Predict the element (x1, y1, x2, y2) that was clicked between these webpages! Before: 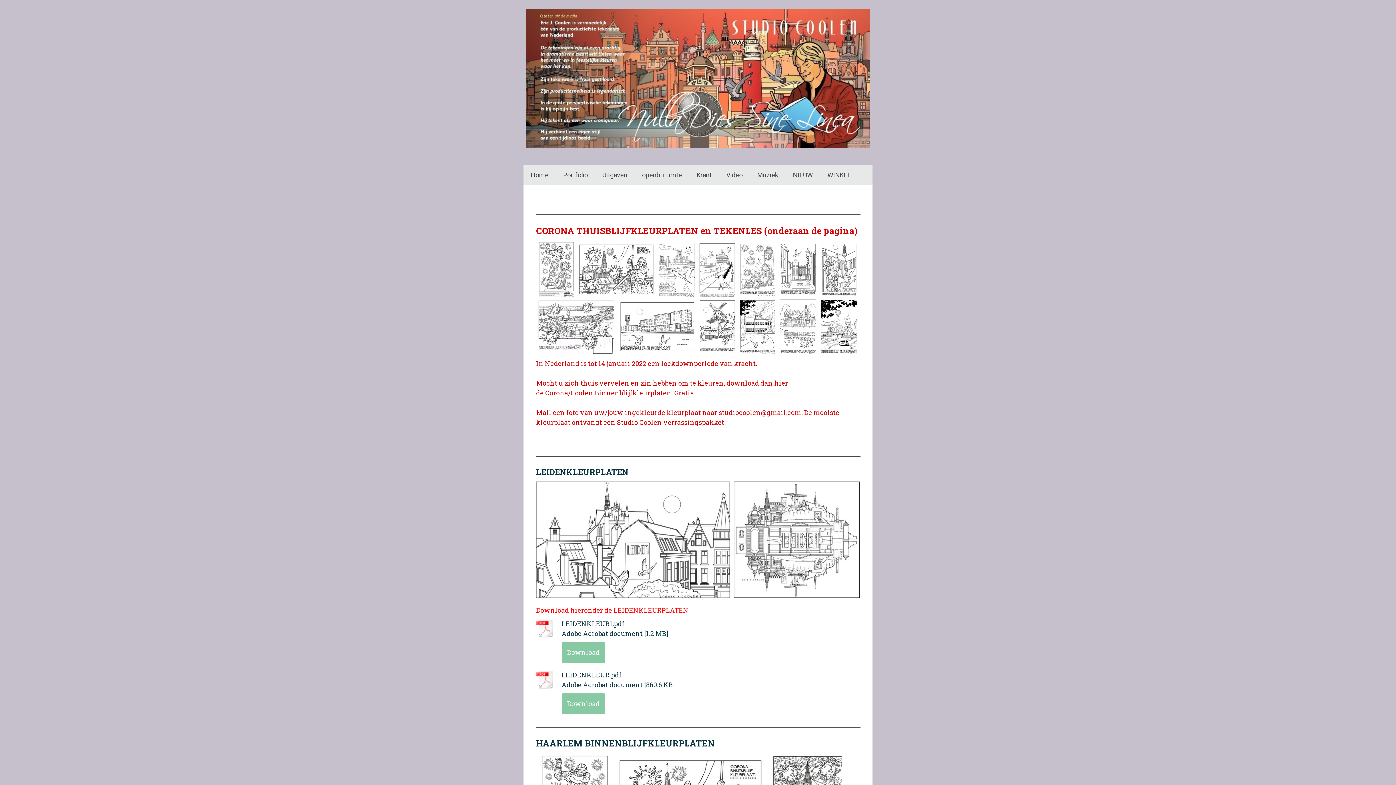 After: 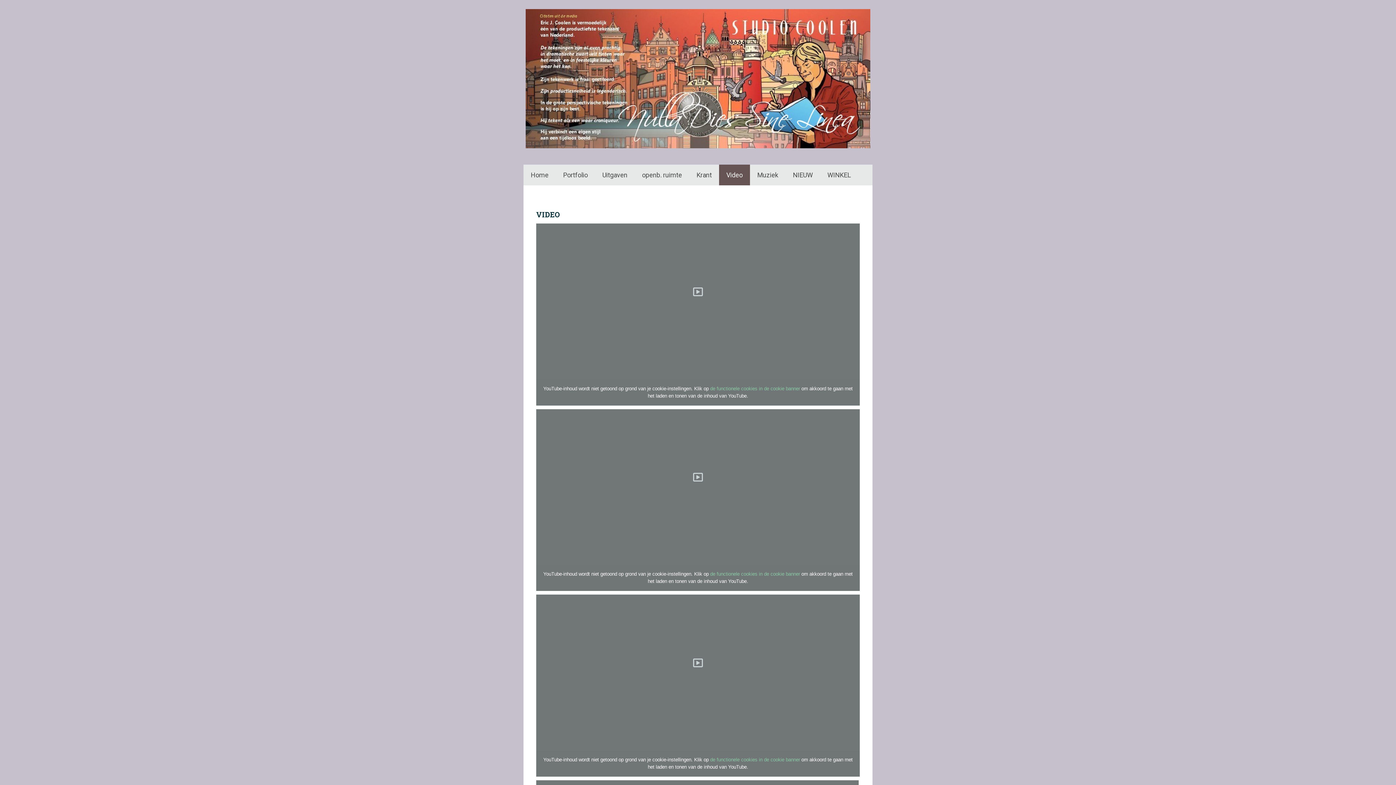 Action: bbox: (719, 164, 750, 185) label: Video